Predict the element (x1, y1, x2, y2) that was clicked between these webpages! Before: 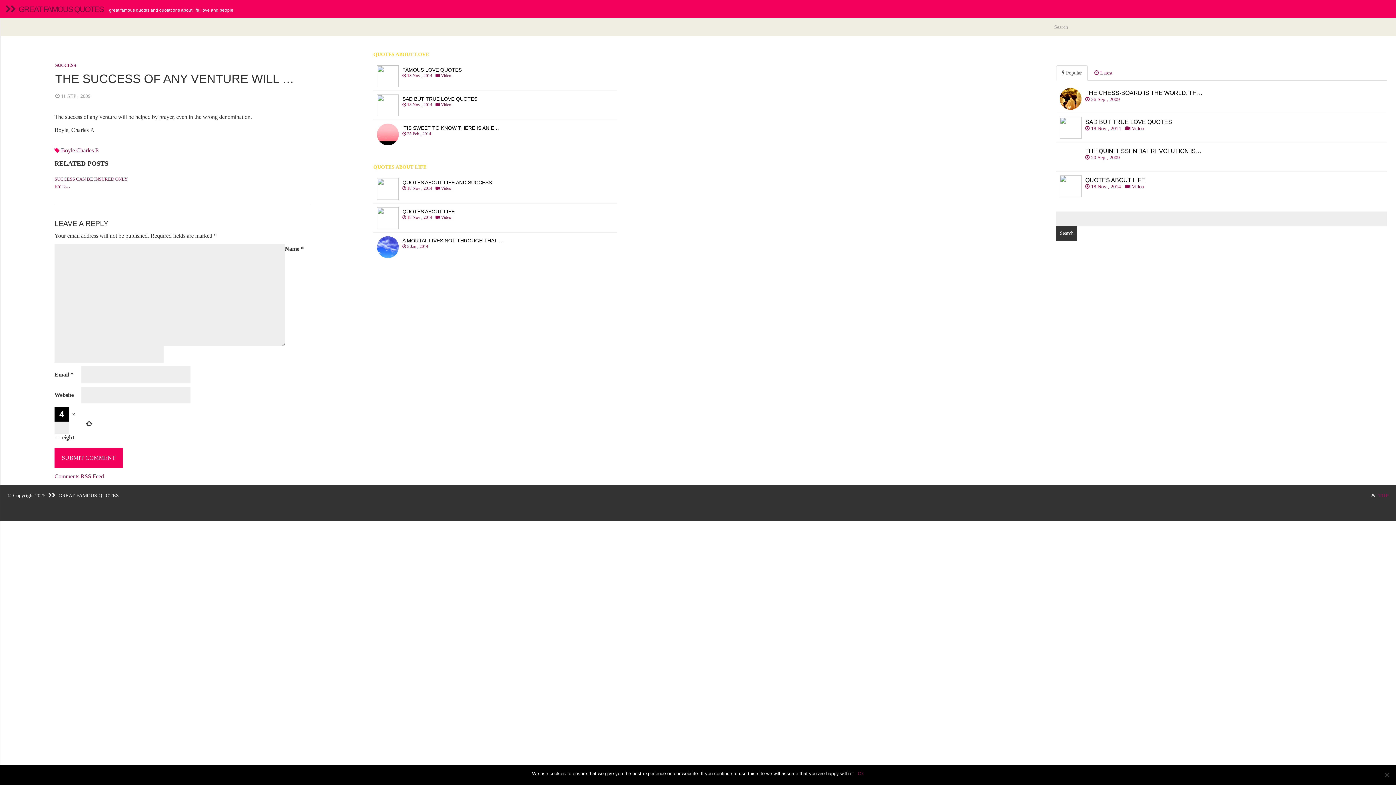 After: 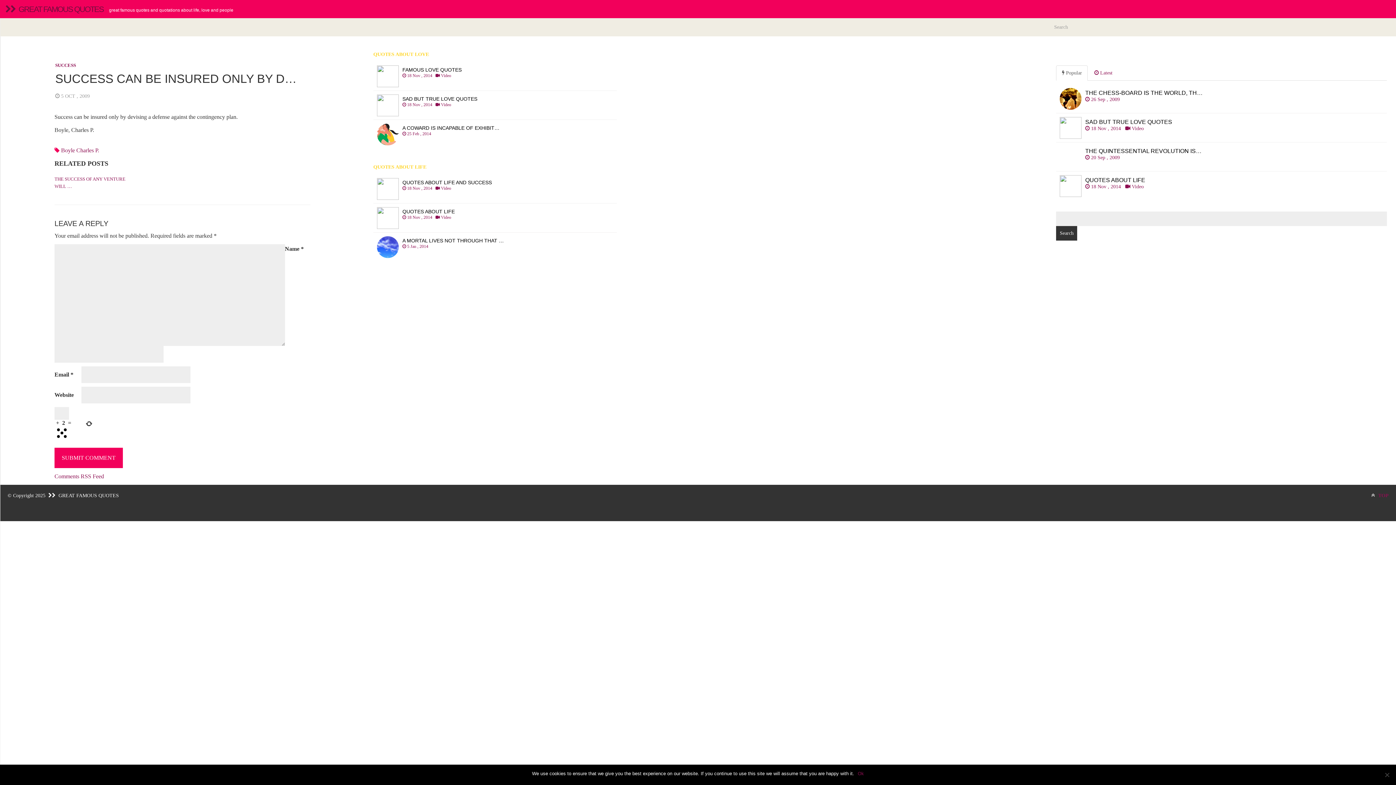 Action: bbox: (54, 175, 133, 197) label: SUCCESS CAN BE INSURED ONLY BY D…